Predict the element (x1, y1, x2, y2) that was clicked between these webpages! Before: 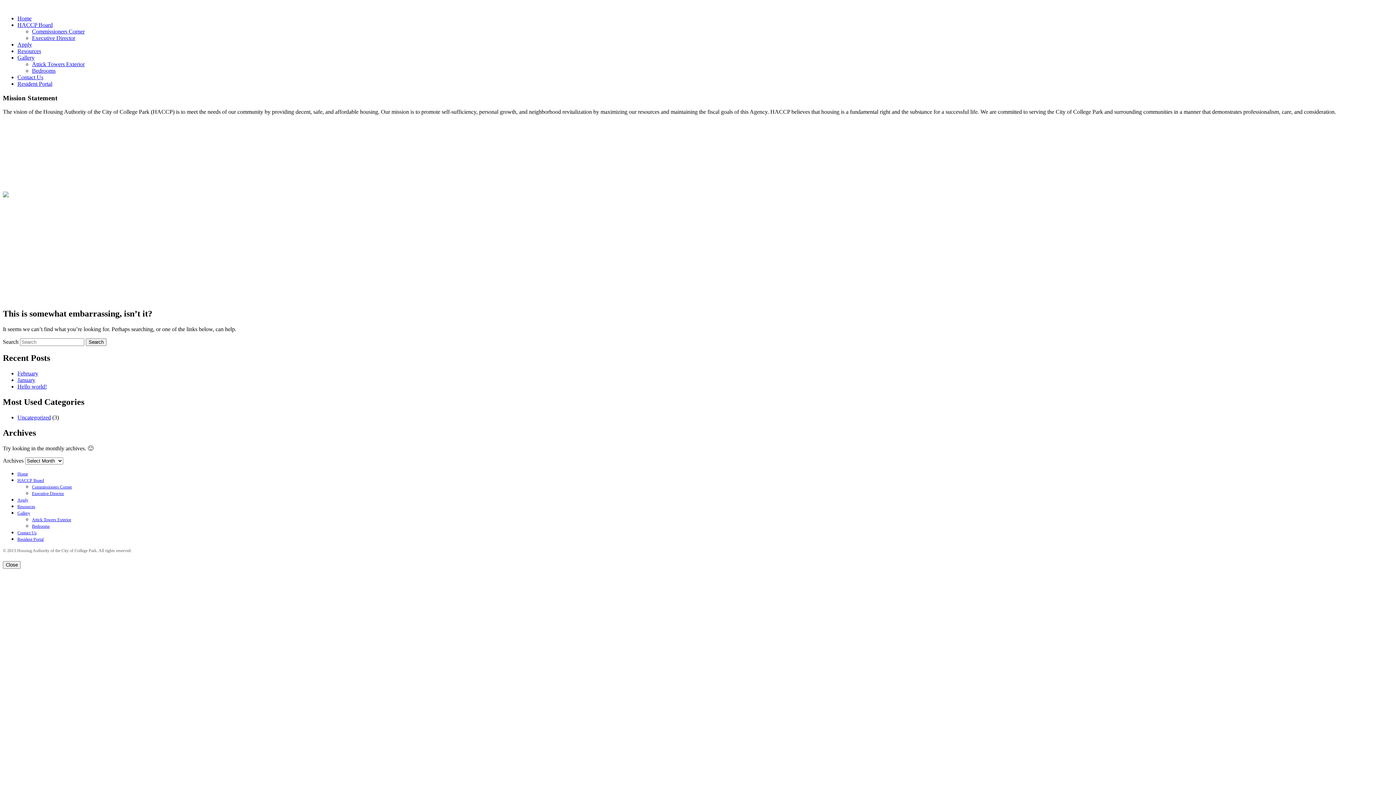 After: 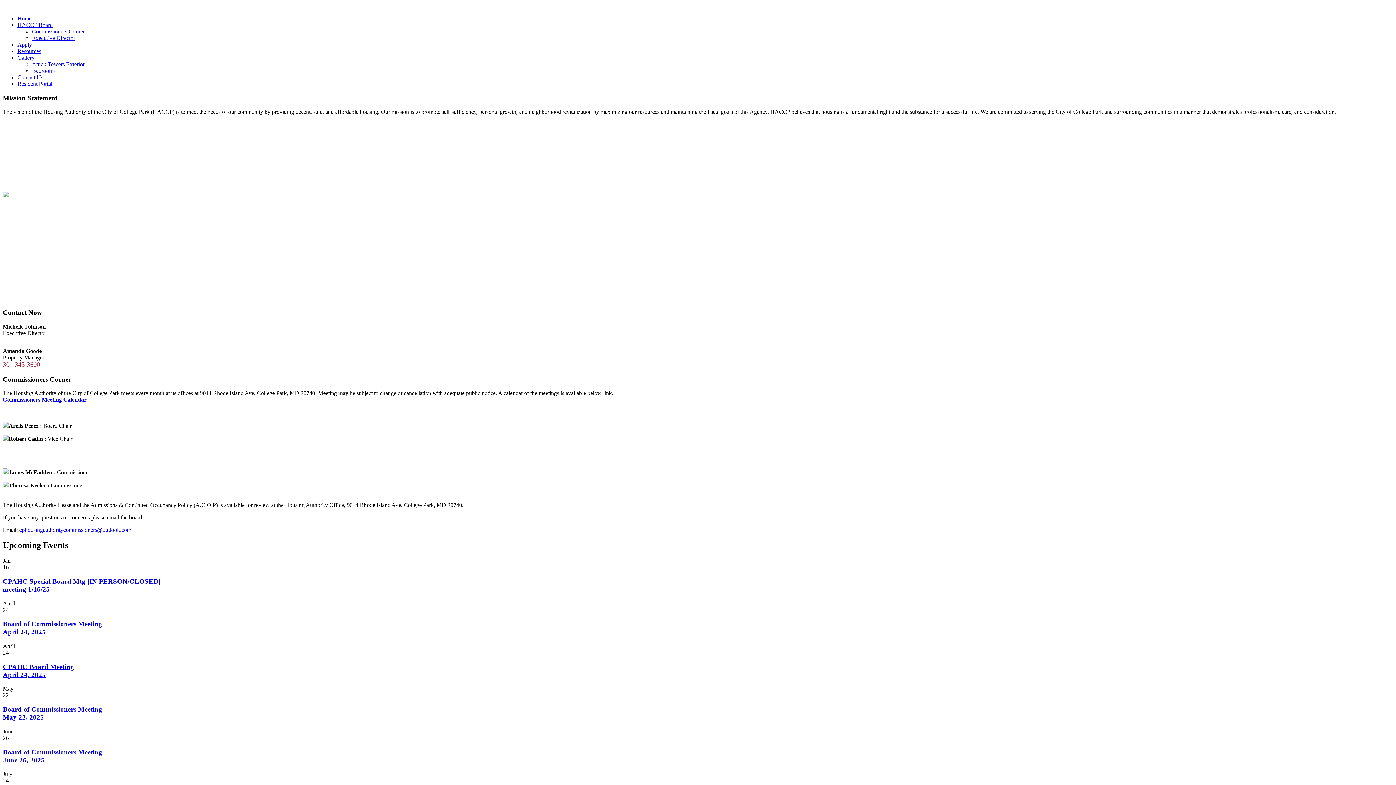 Action: label: Commissioners Corner bbox: (32, 484, 72, 489)